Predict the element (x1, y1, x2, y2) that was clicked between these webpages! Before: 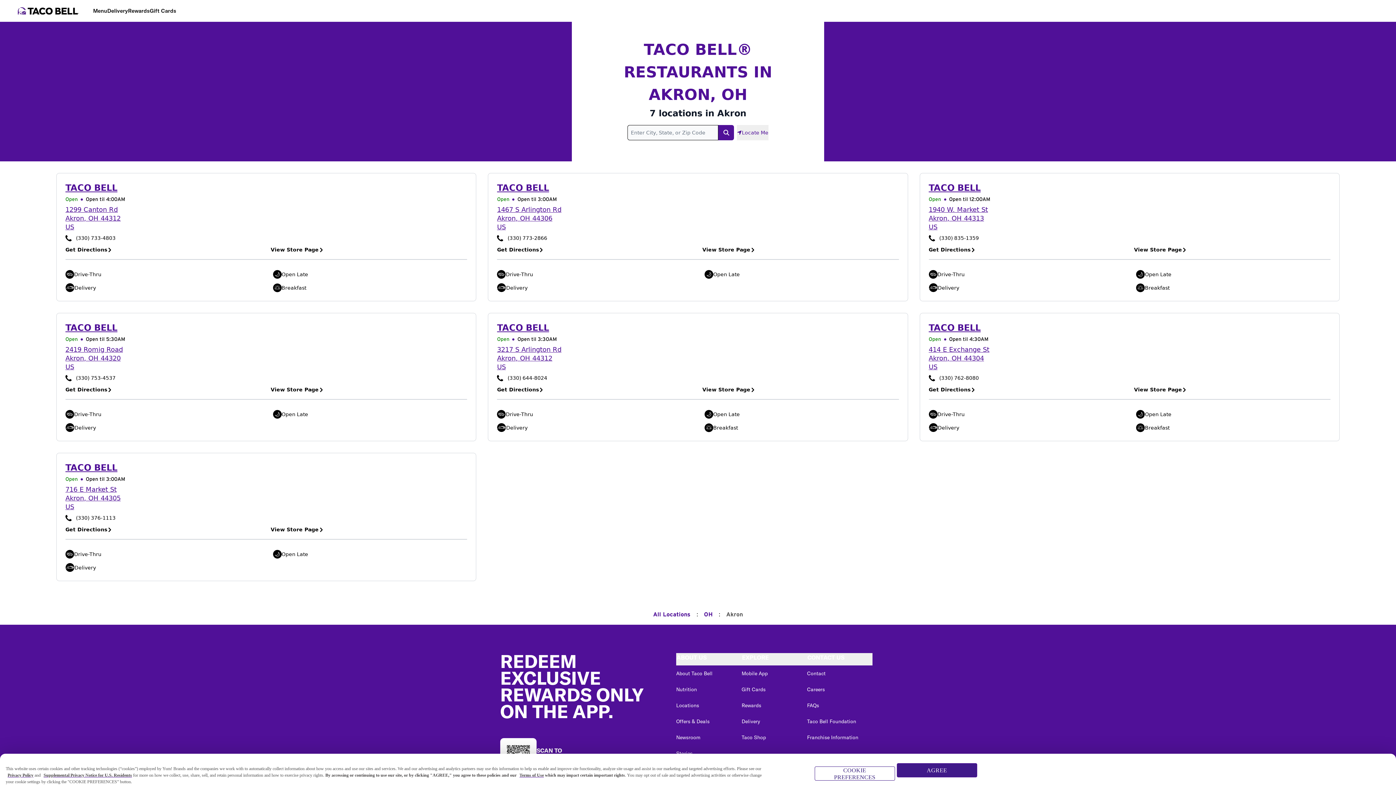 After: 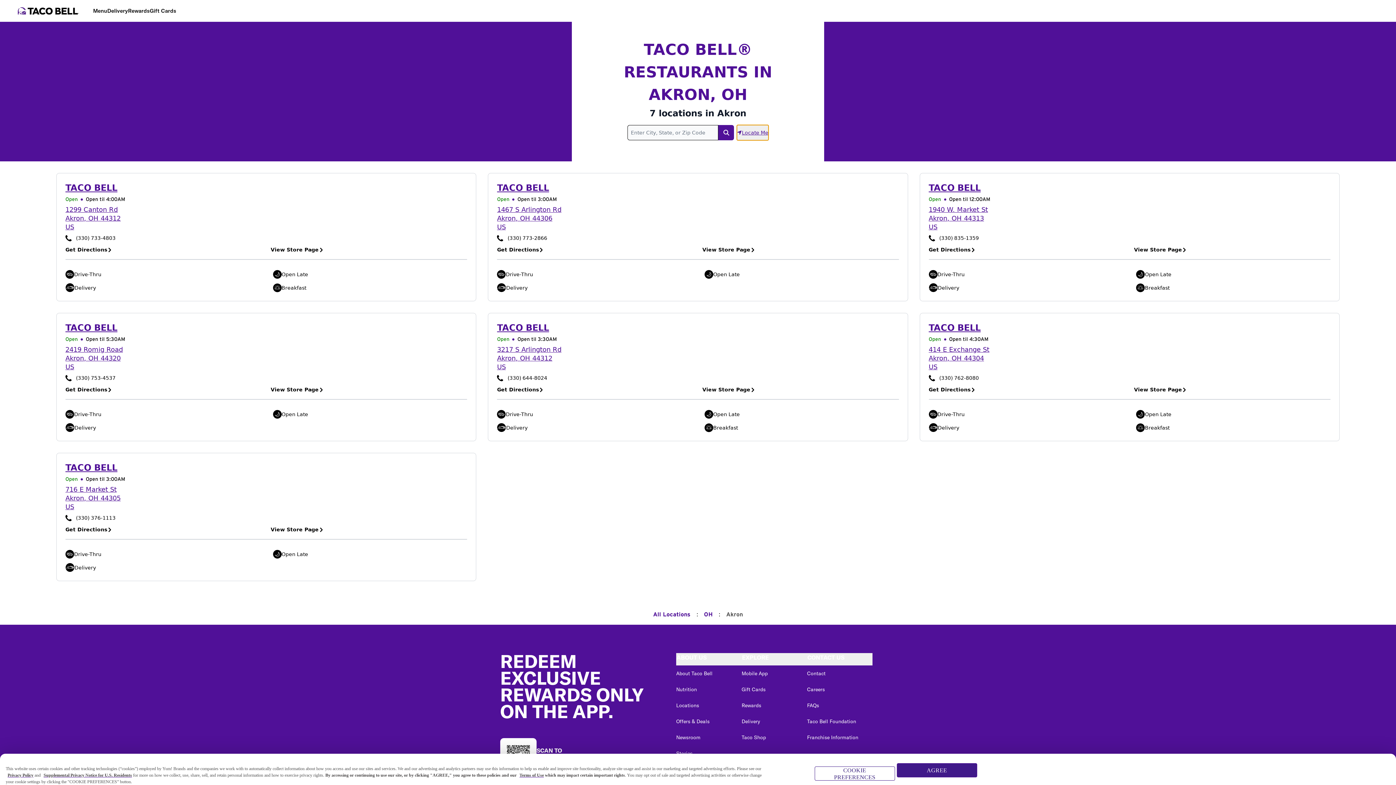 Action: bbox: (736, 125, 768, 140) label: Locate Me